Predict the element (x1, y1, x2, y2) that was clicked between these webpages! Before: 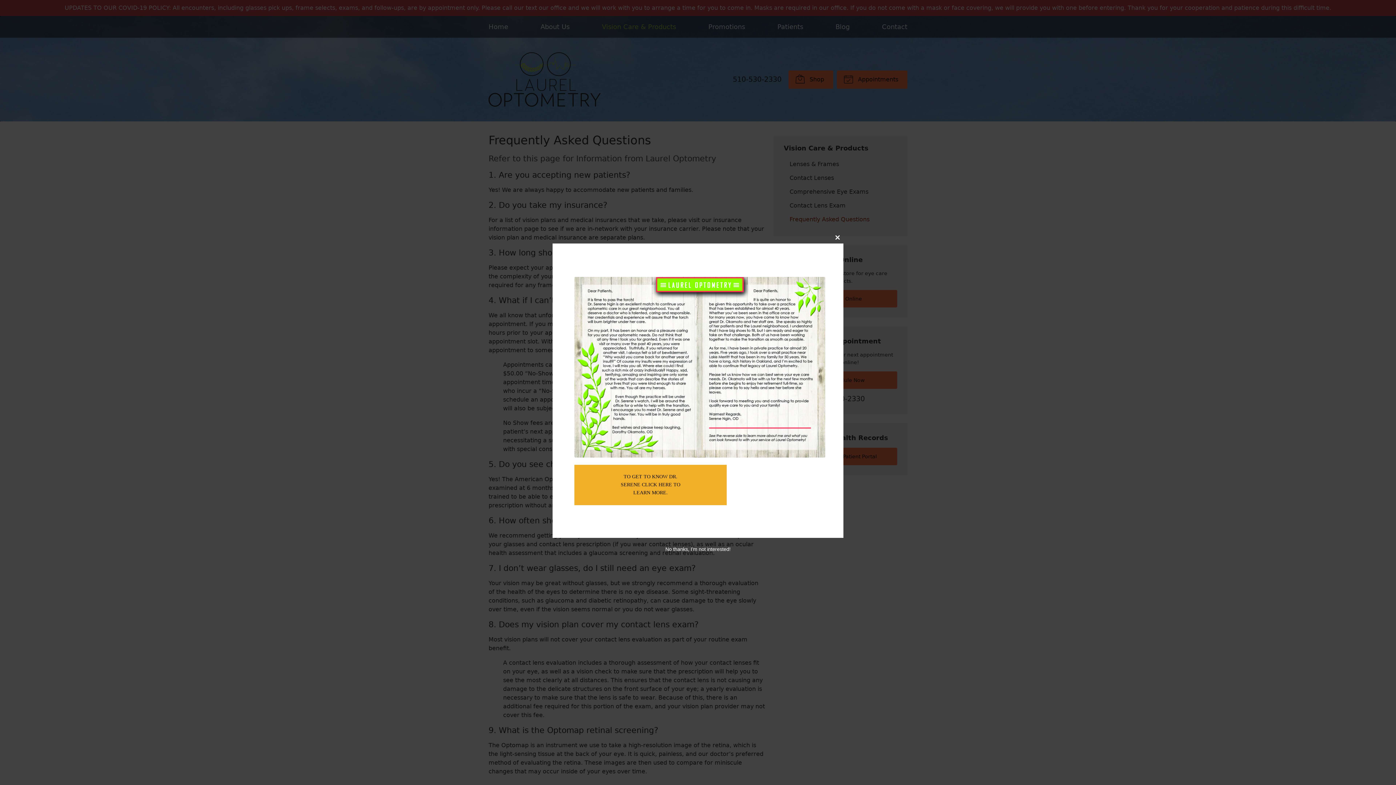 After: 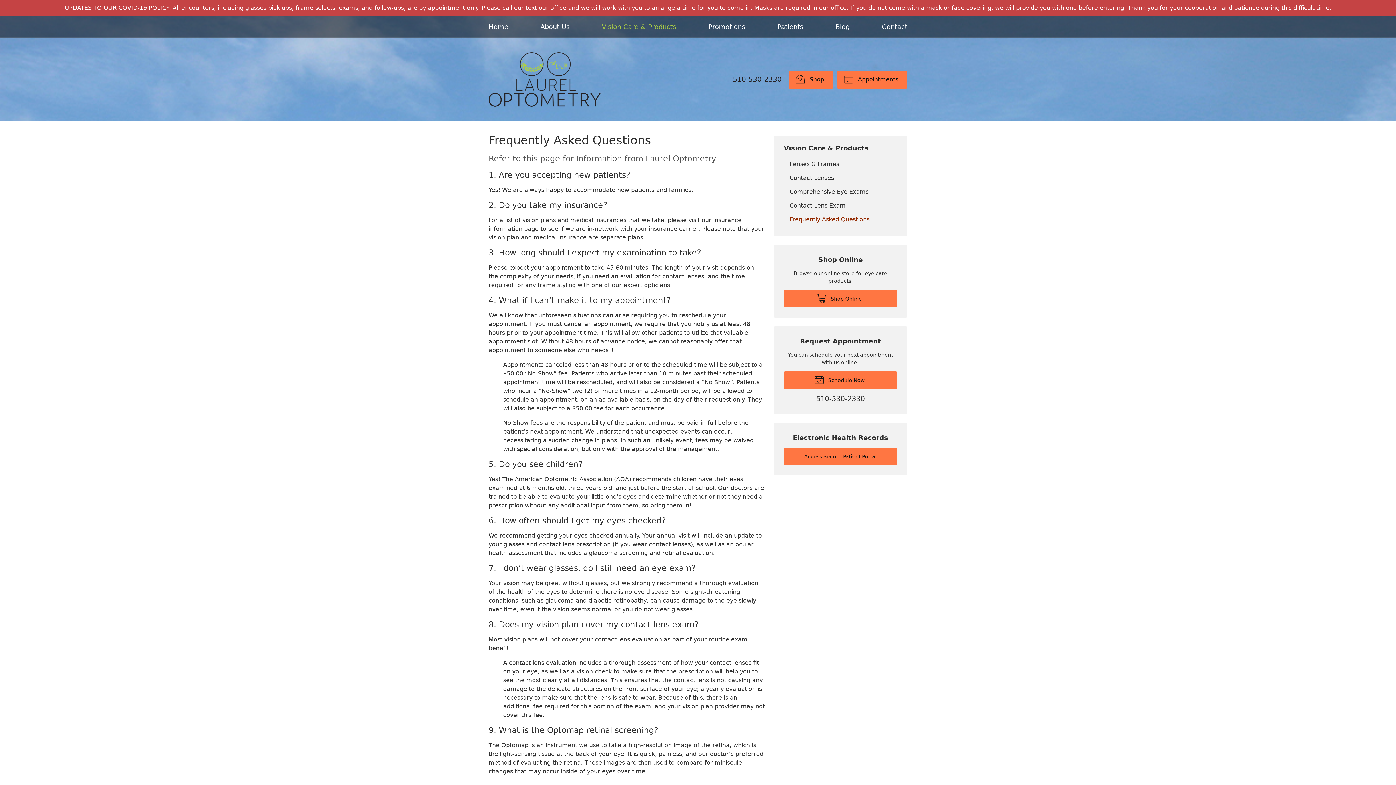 Action: label: Close this module bbox: (832, 232, 843, 243)